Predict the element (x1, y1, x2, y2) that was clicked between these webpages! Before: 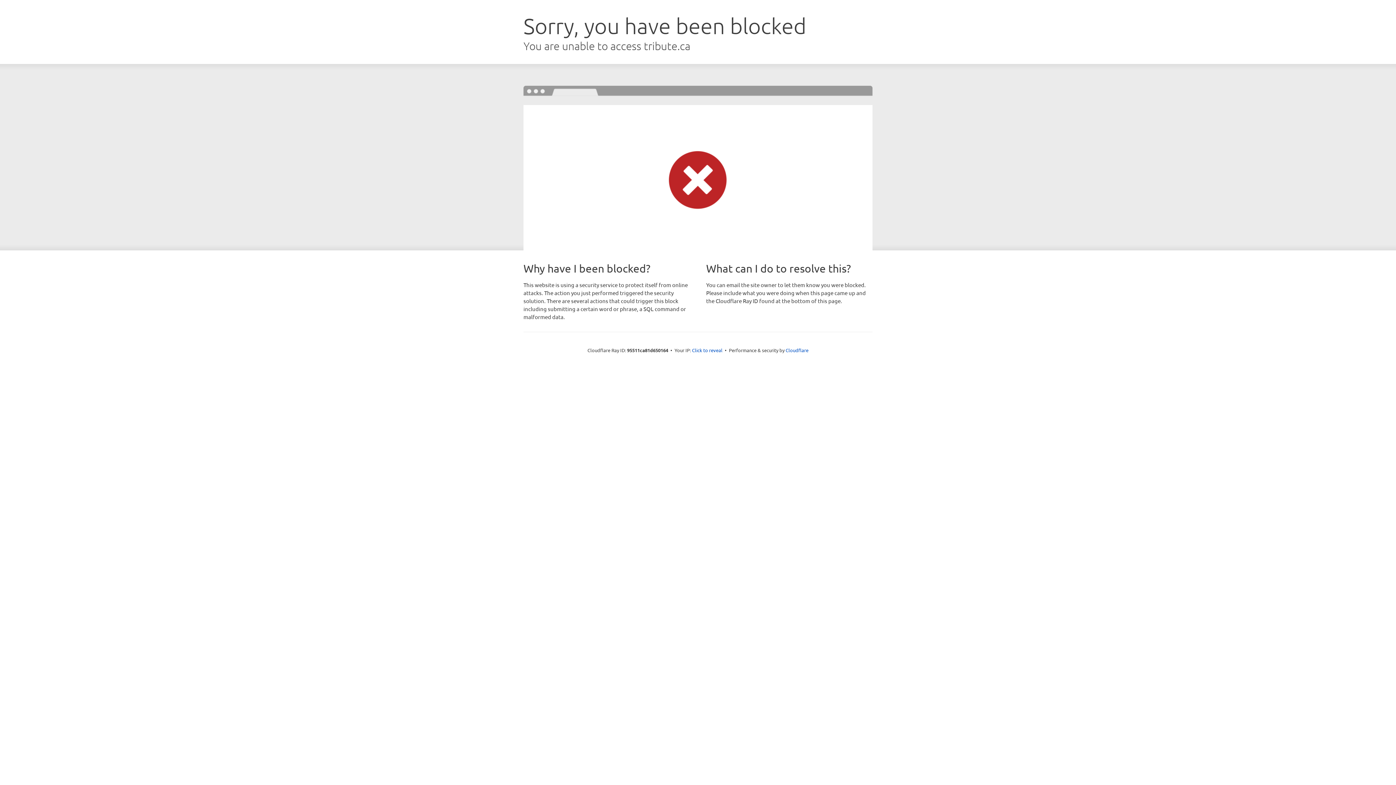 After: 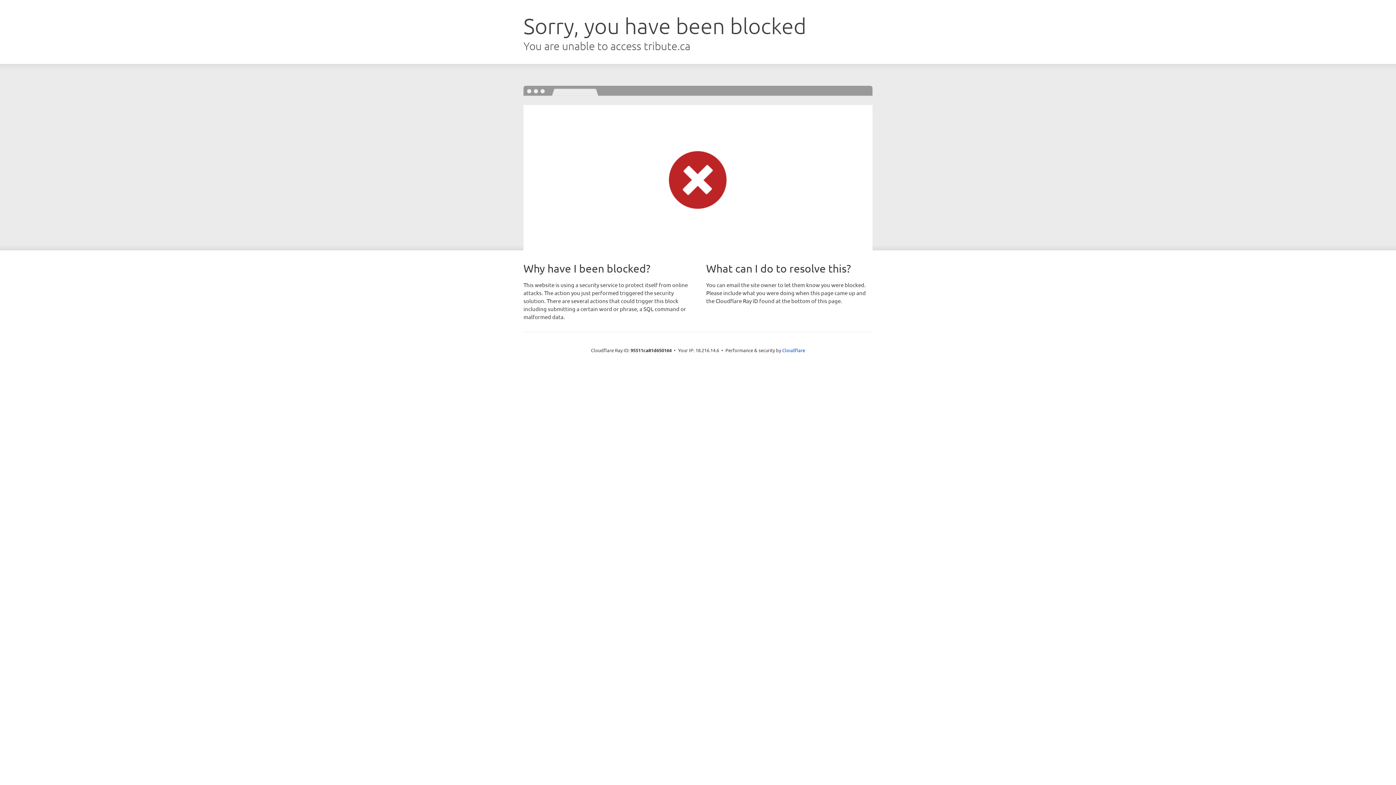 Action: bbox: (692, 346, 722, 353) label: Click to reveal